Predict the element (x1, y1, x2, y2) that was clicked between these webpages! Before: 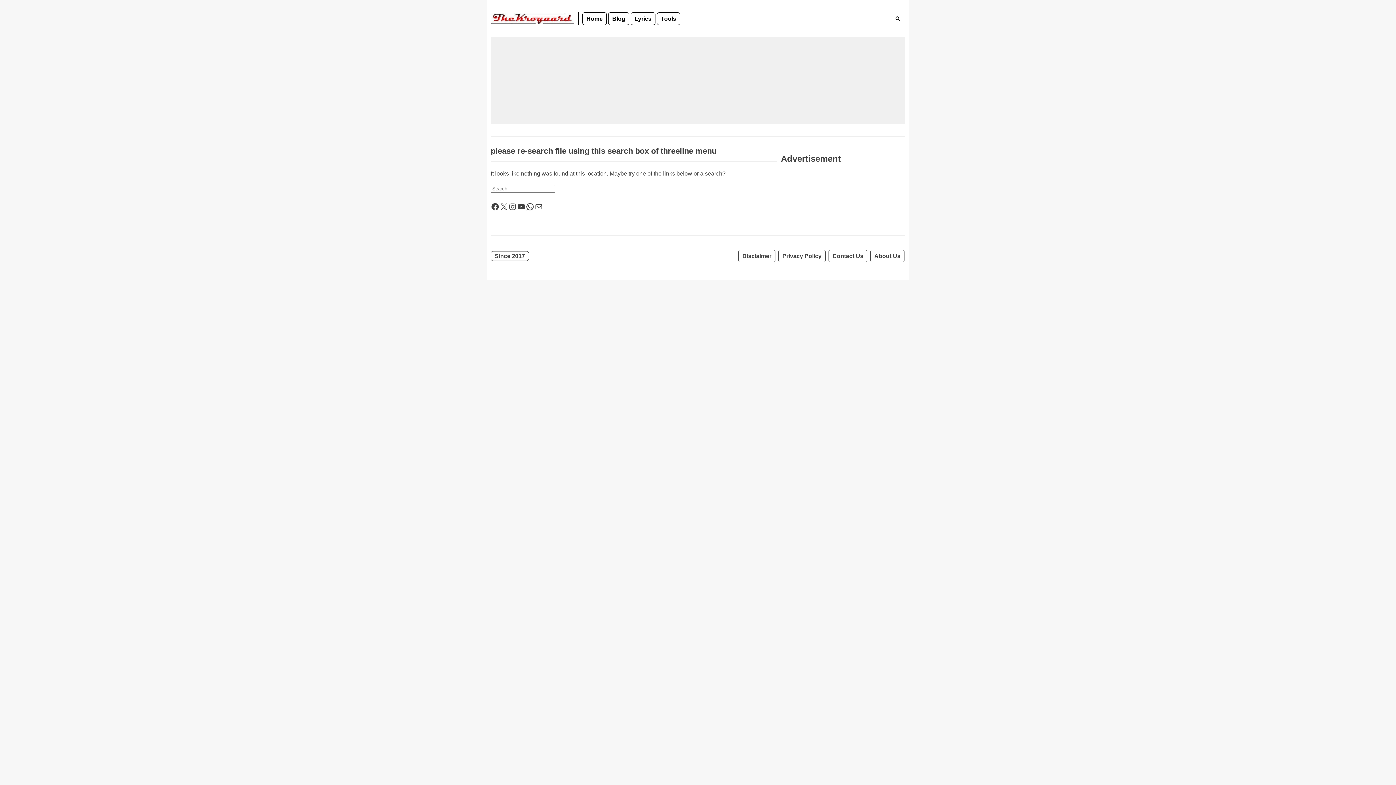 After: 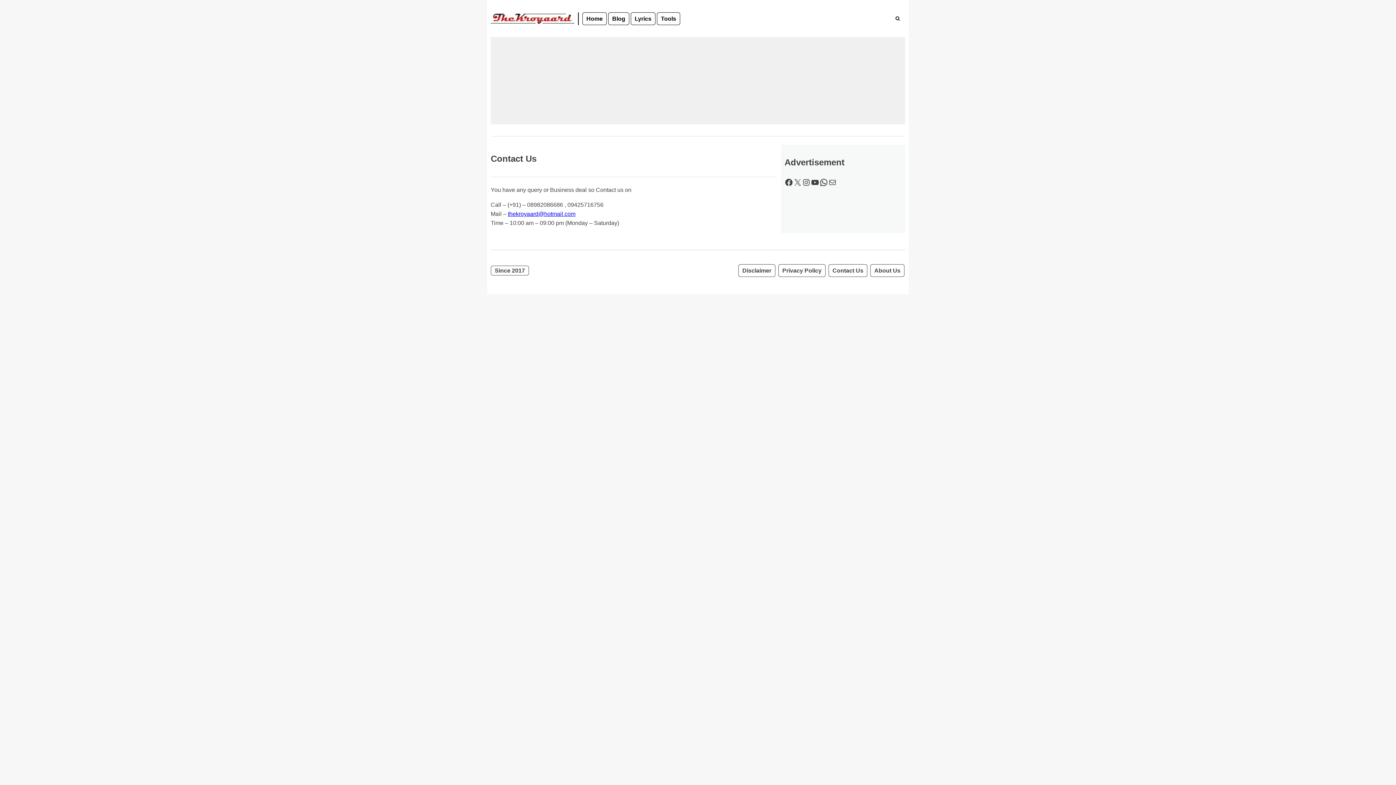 Action: bbox: (828, 249, 867, 262) label: Contact Us